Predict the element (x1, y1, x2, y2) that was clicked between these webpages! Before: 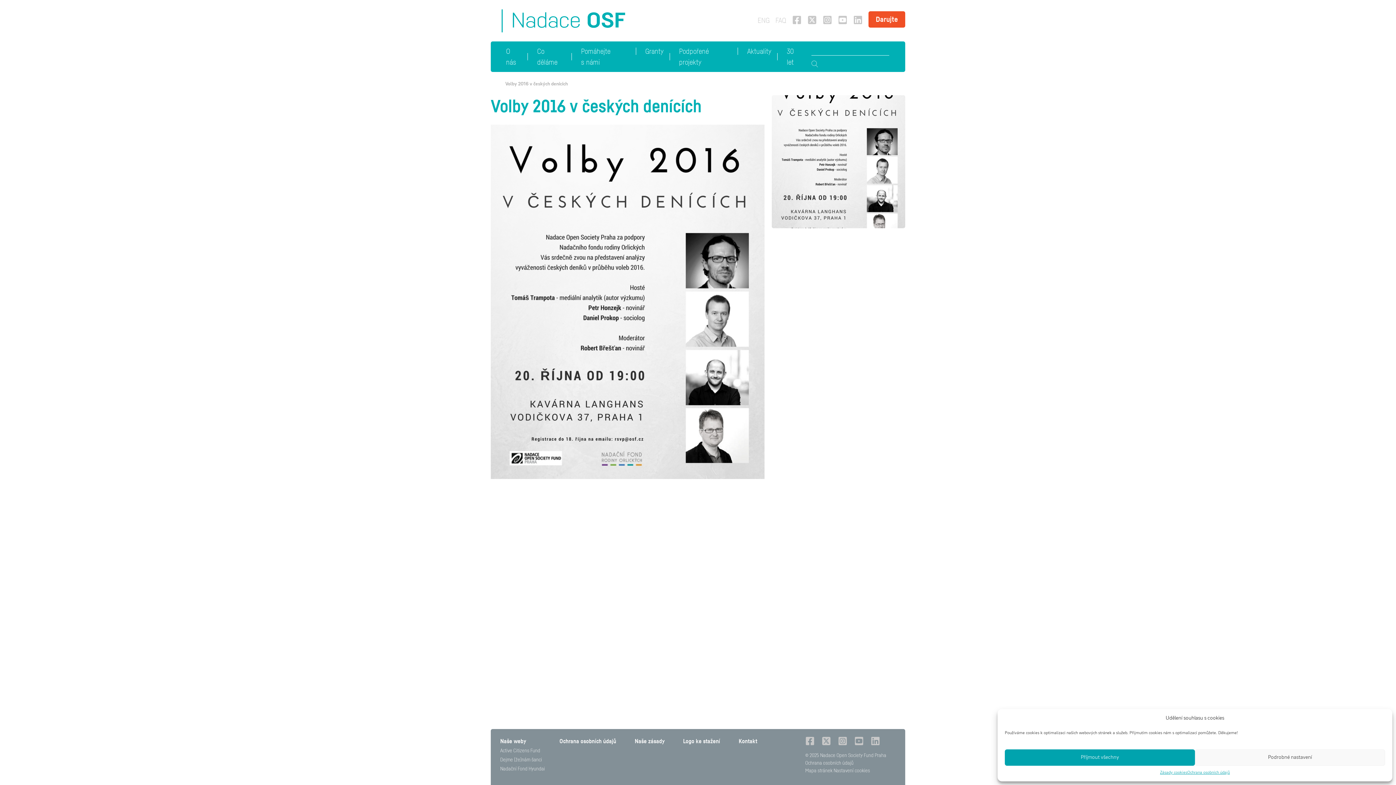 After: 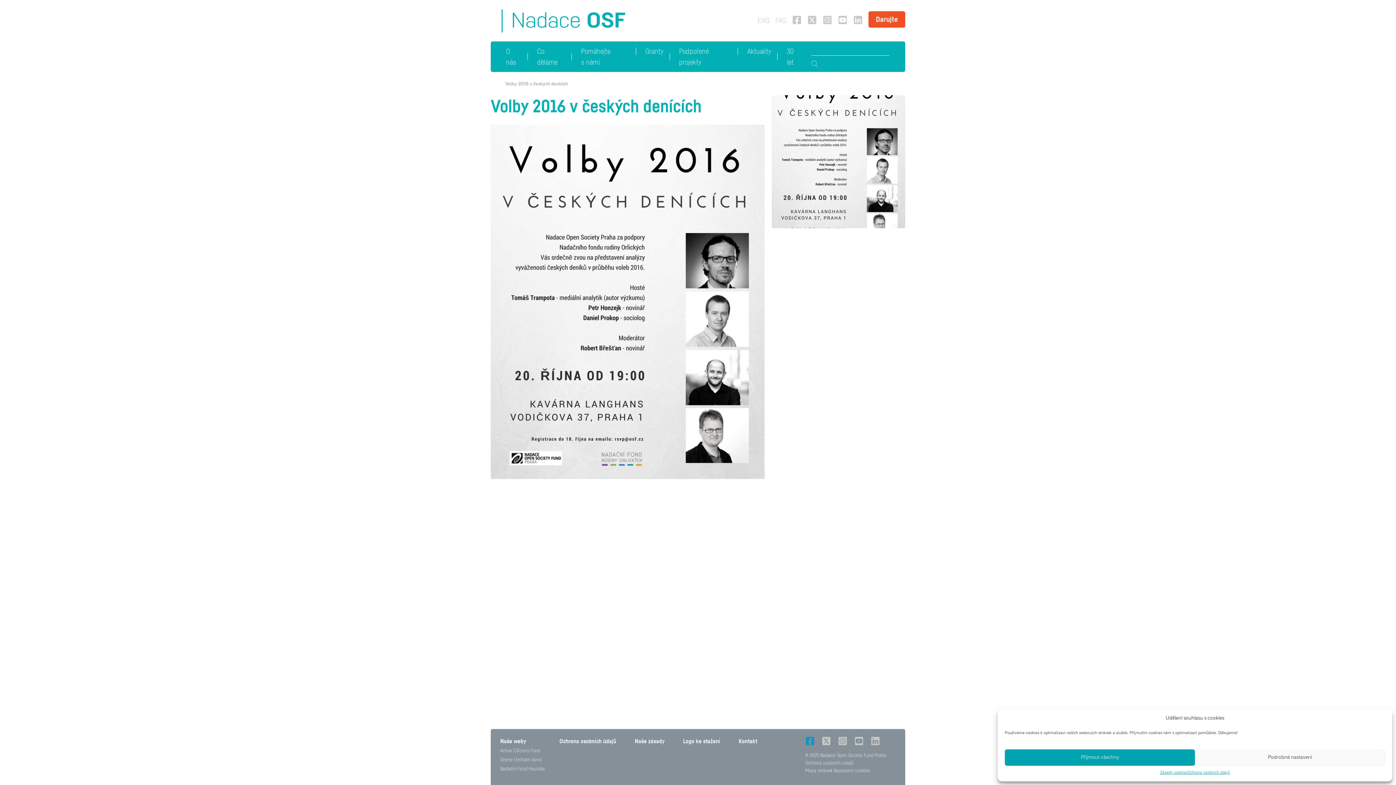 Action: bbox: (805, 738, 814, 743)